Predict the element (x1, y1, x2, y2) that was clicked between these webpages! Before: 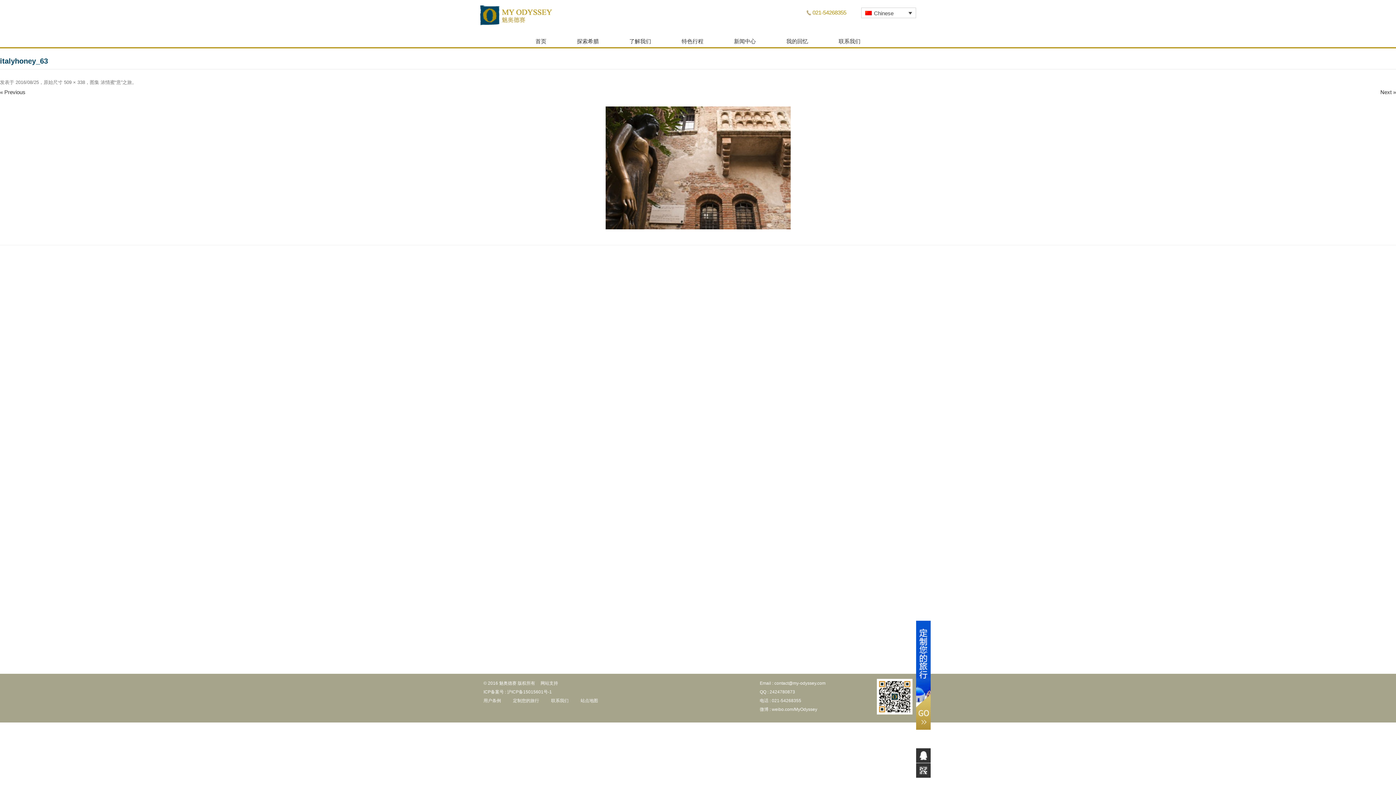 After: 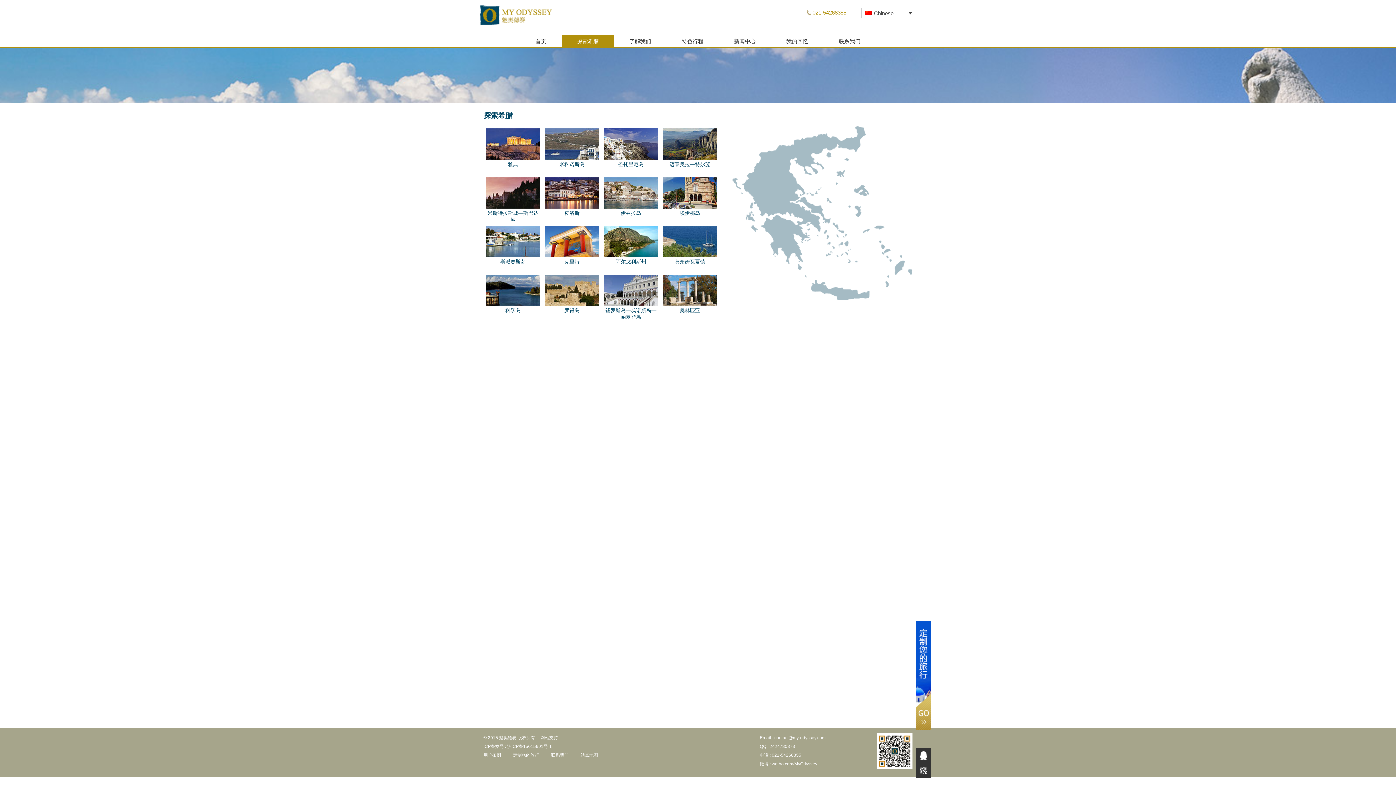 Action: label: 探索希腊 bbox: (561, 35, 614, 47)